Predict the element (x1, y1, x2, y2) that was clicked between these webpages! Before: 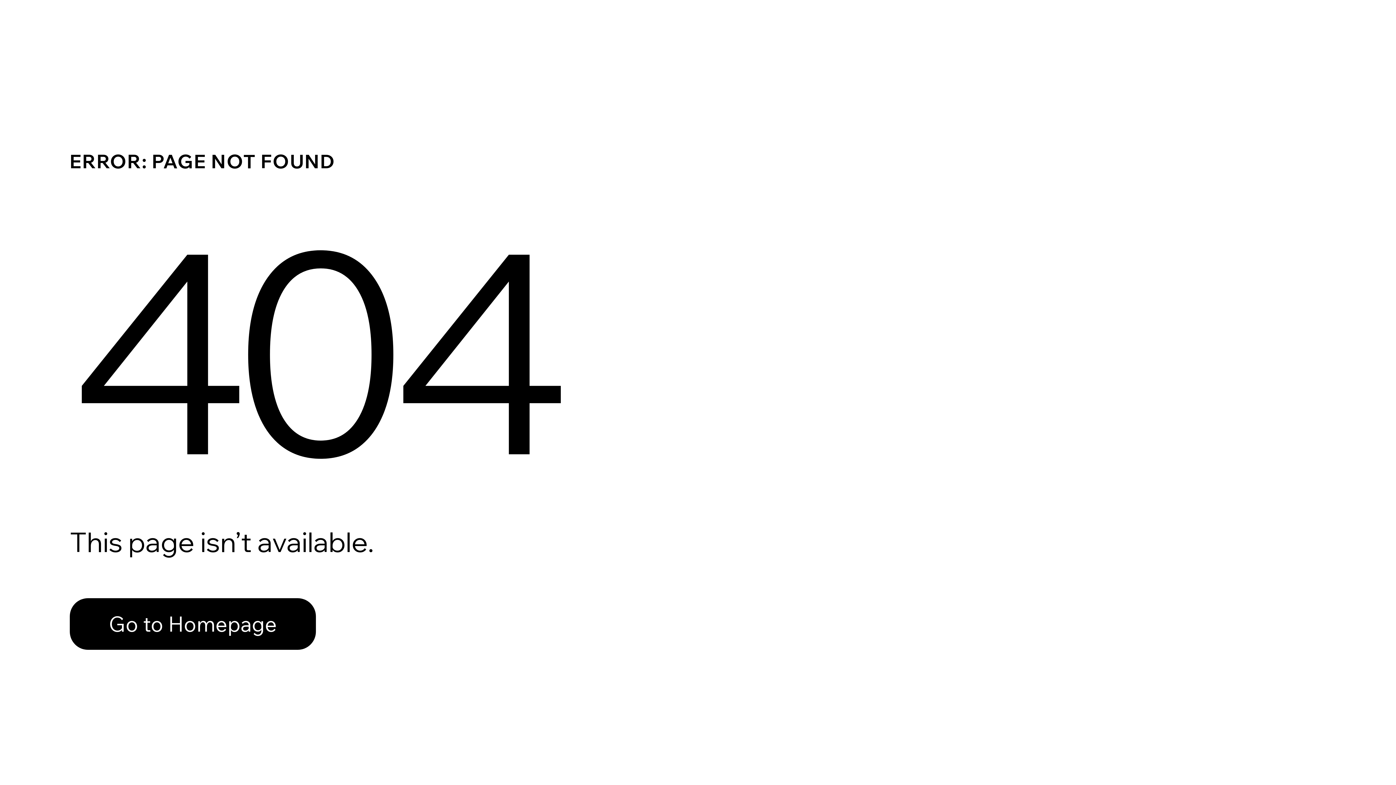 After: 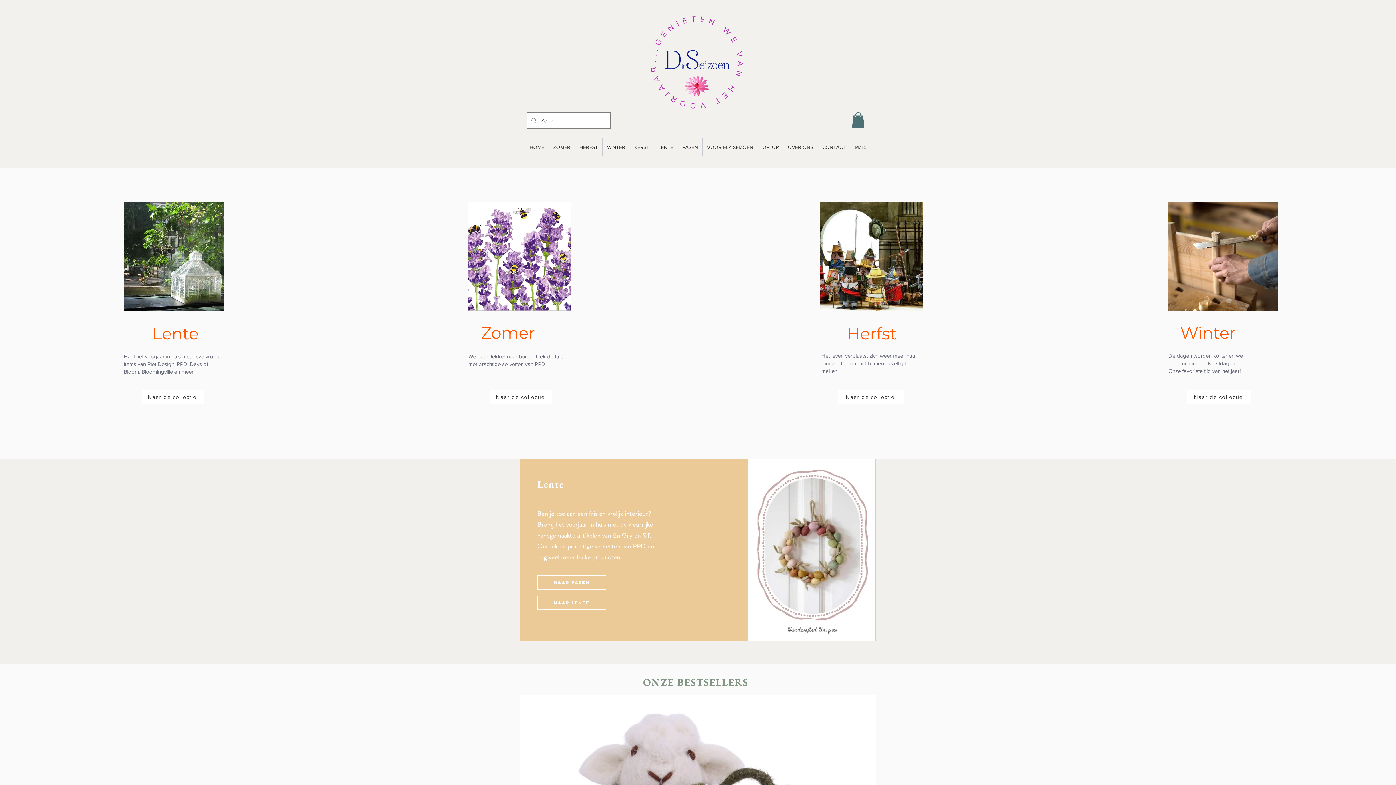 Action: label: Go to Homepage bbox: (69, 582, 768, 659)